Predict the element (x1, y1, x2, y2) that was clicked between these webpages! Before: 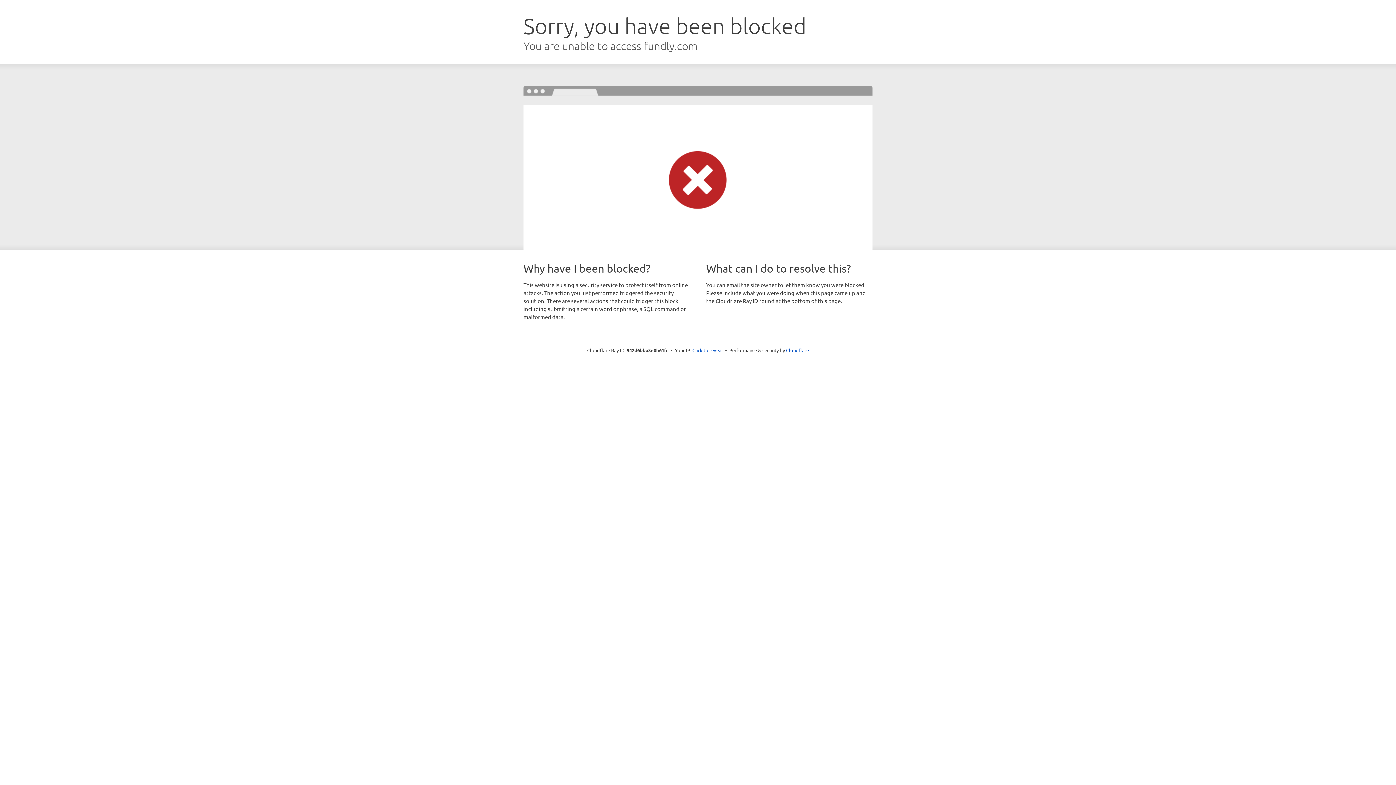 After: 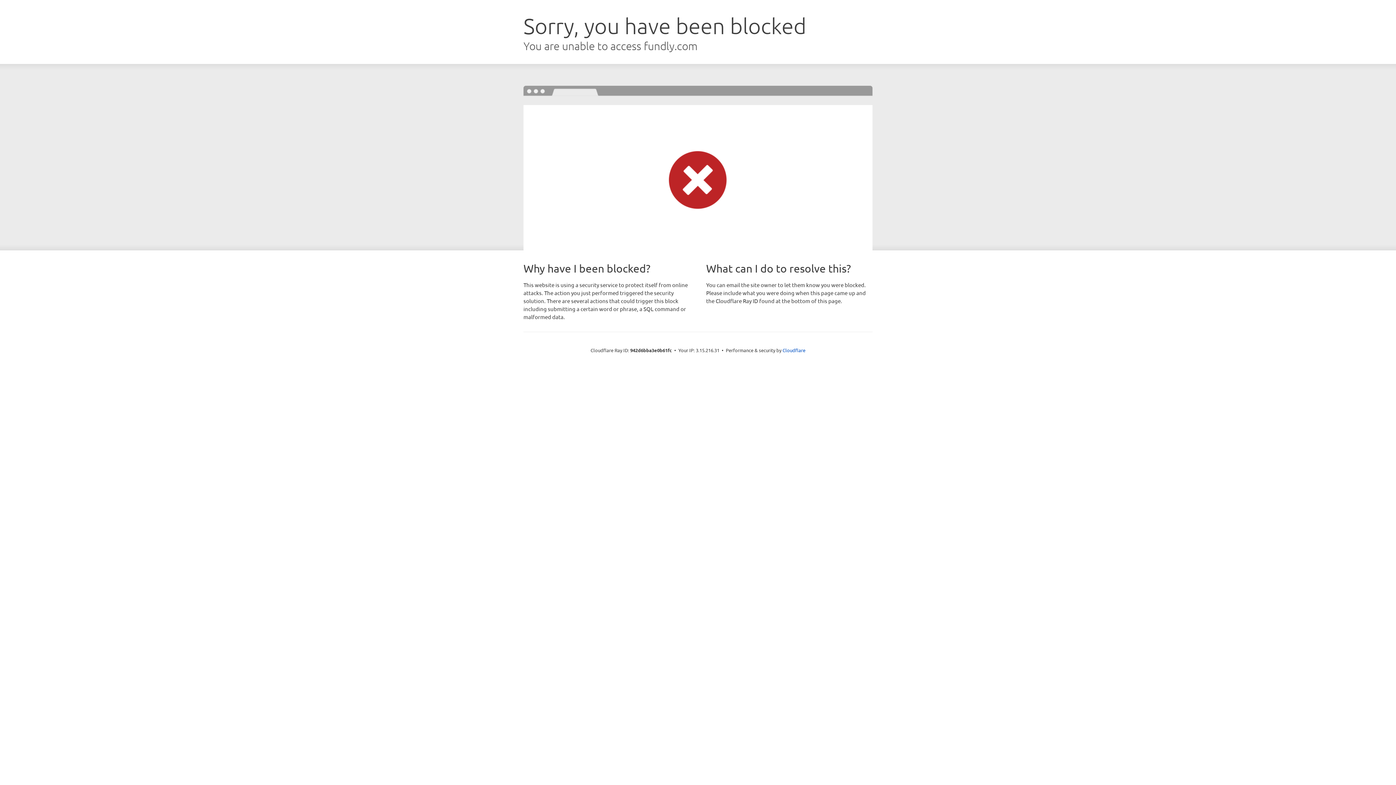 Action: label: Click to reveal bbox: (692, 346, 723, 353)